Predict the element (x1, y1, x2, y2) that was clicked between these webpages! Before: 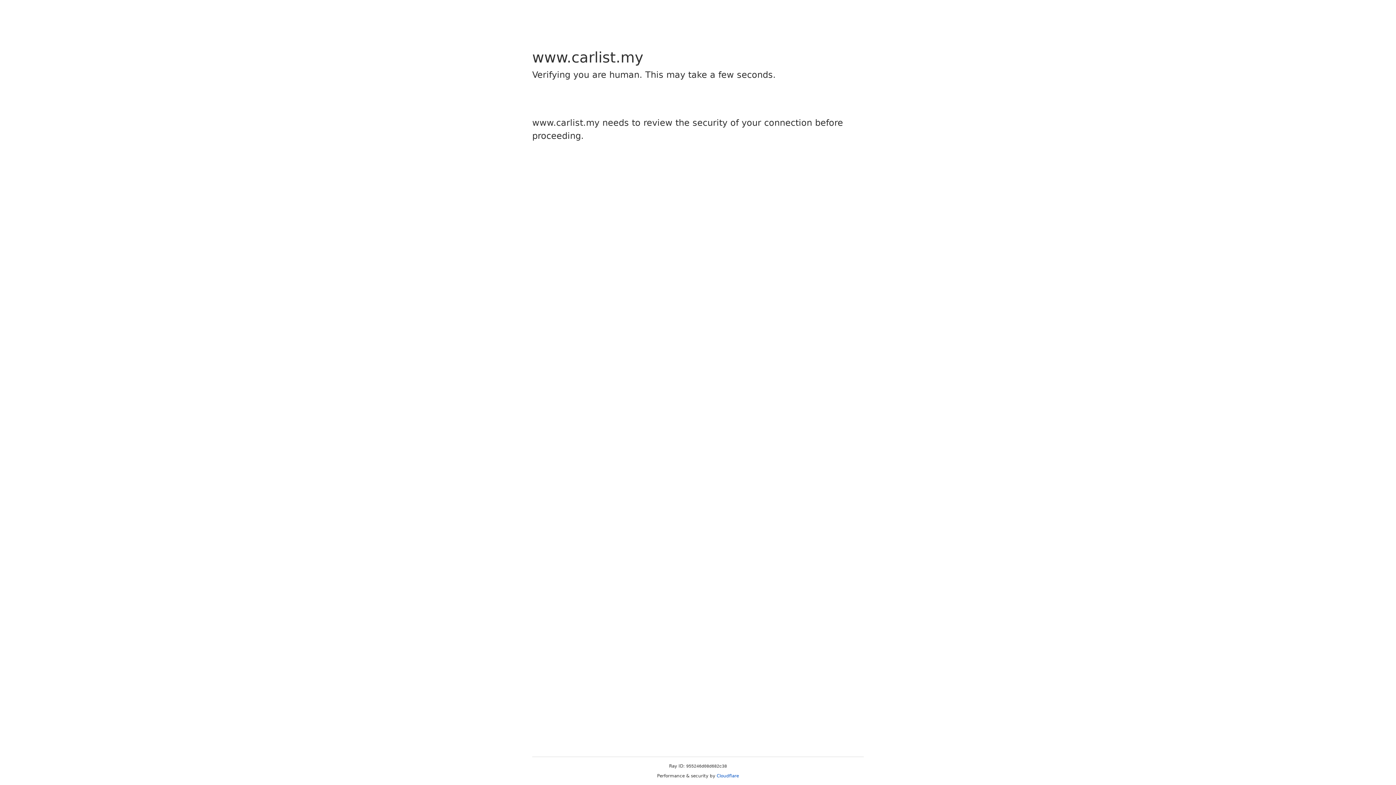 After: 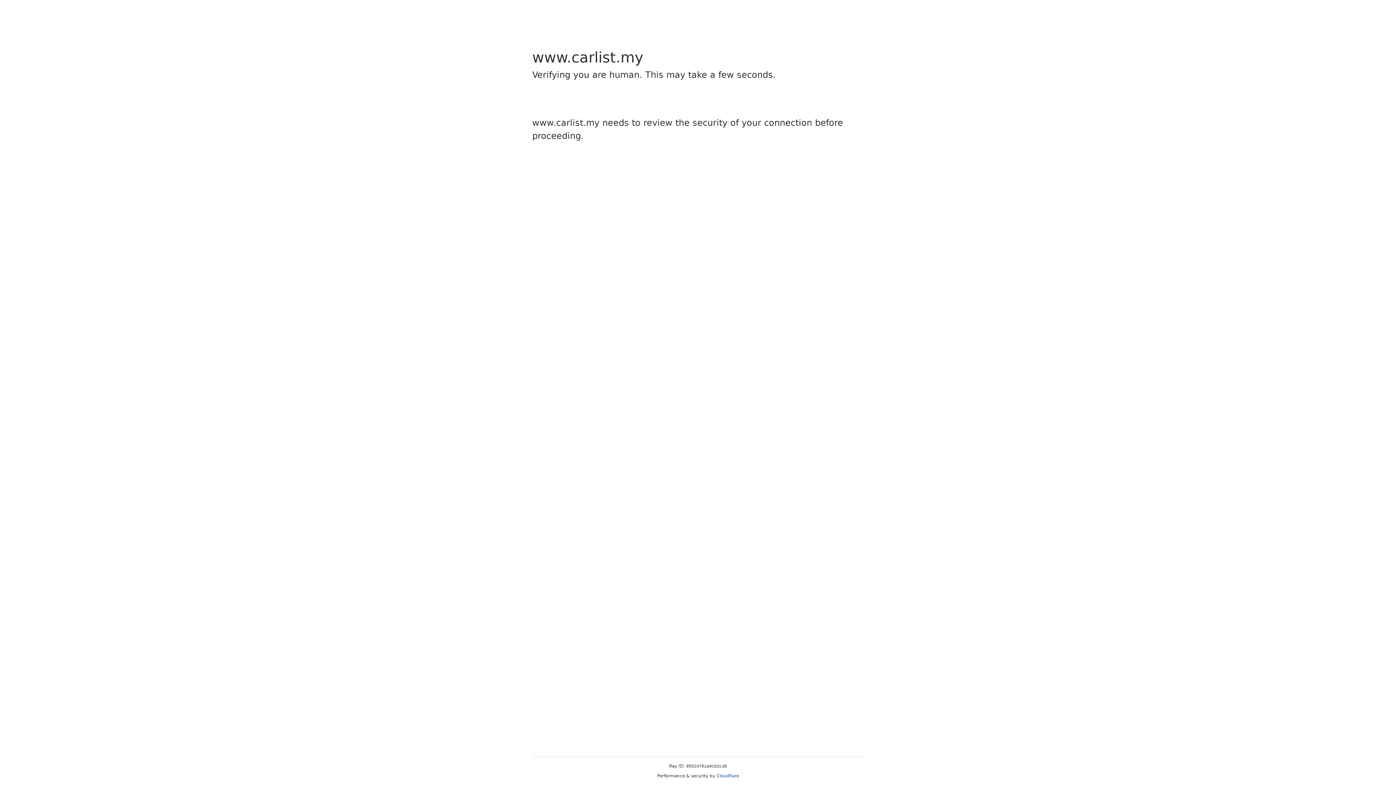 Action: bbox: (716, 773, 739, 778) label: Cloudflare